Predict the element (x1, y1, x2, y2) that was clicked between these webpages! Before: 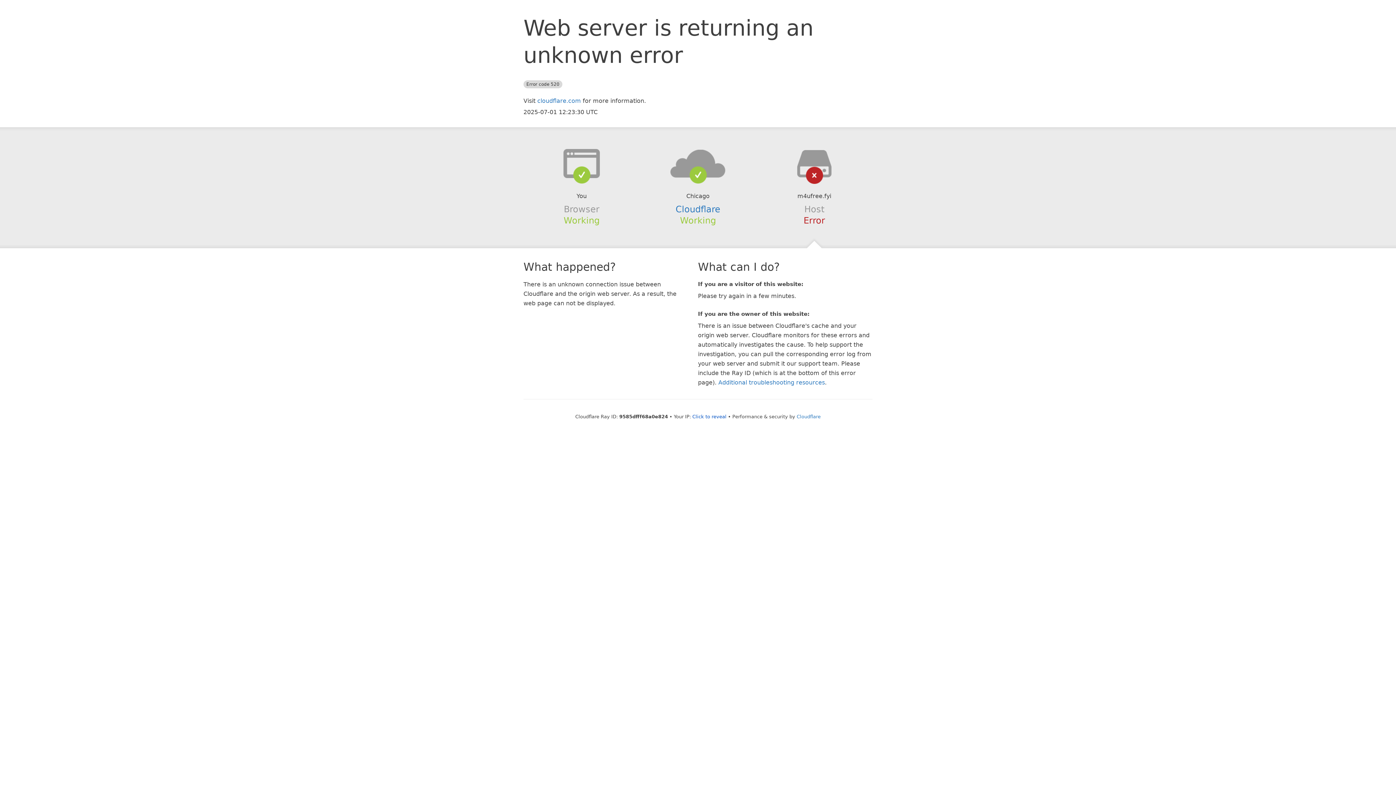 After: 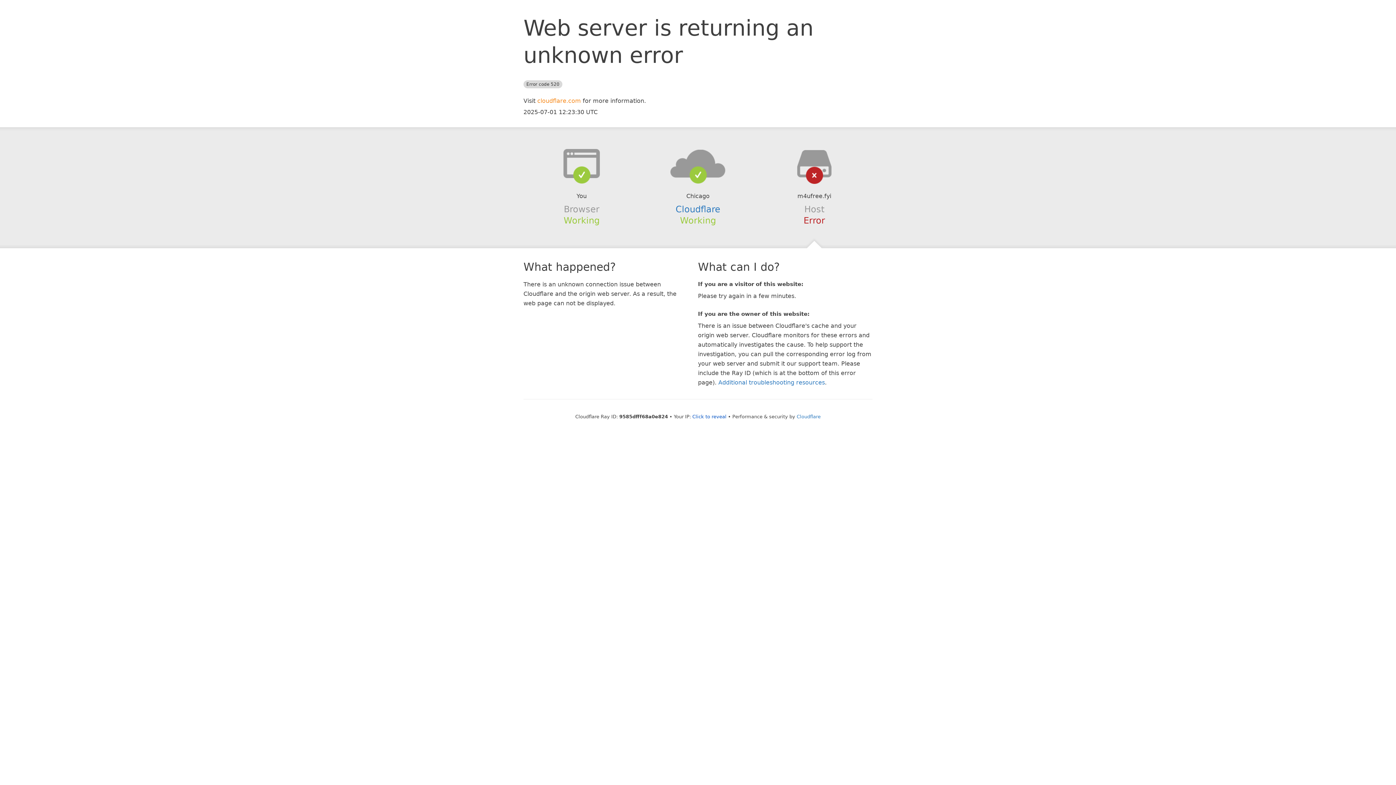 Action: label: cloudflare.com bbox: (537, 97, 581, 104)